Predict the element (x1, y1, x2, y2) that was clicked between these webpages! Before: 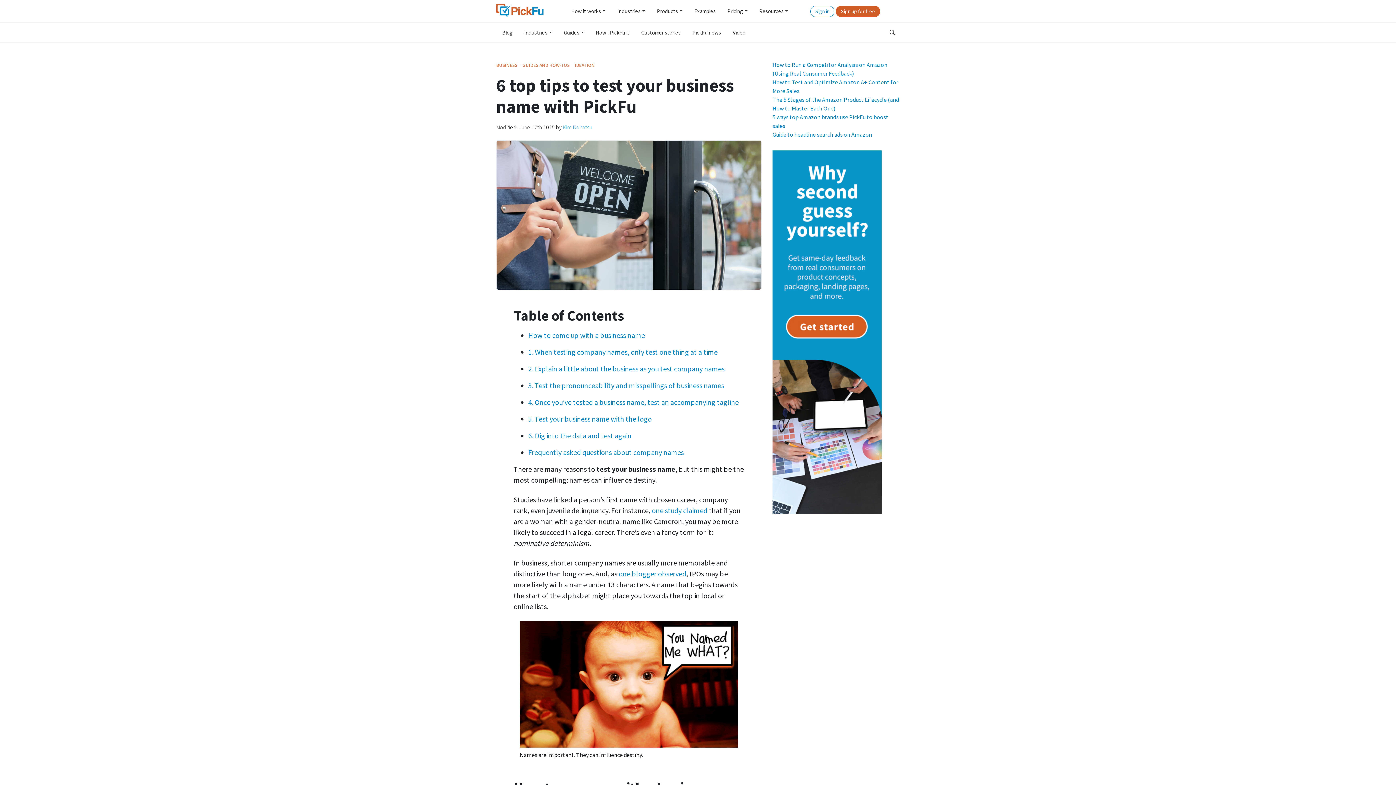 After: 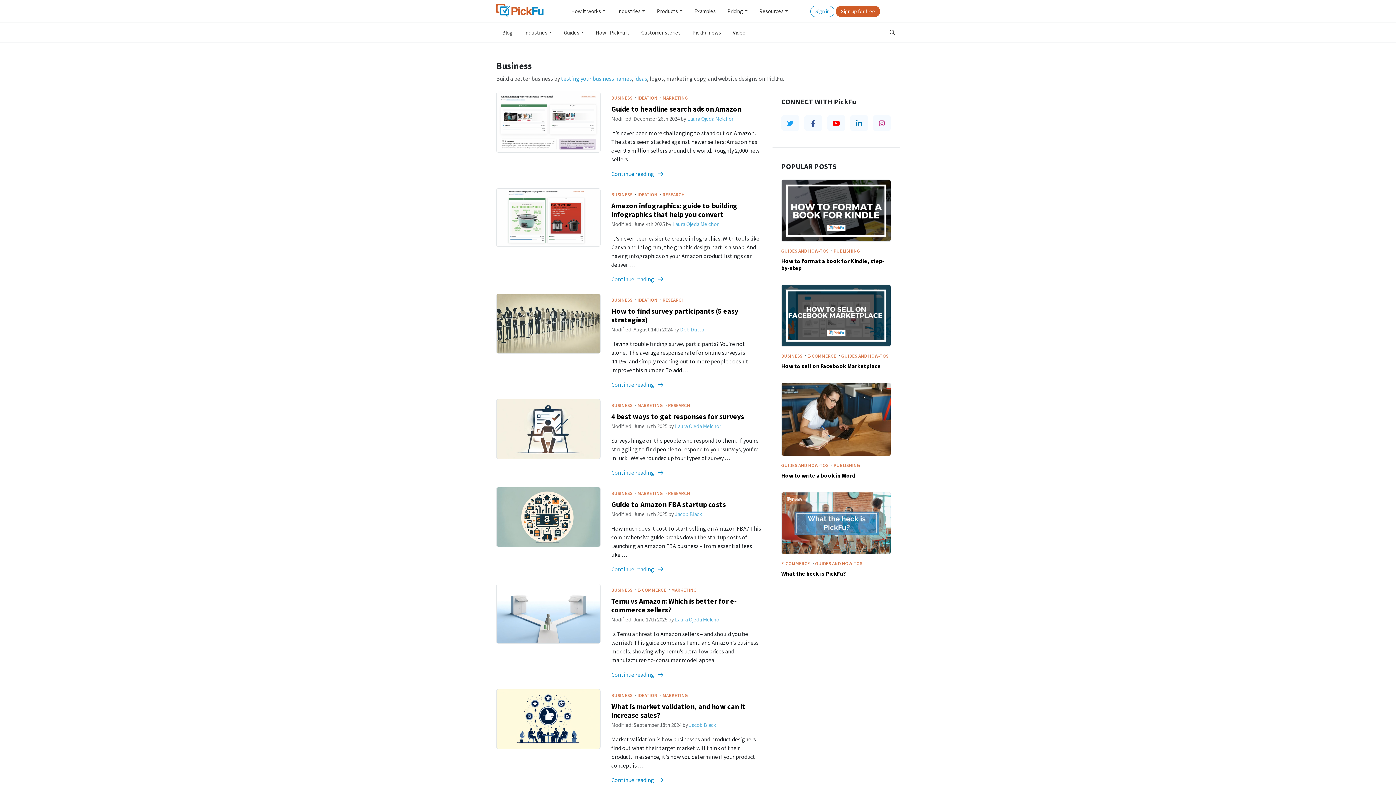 Action: label: BUSINESS  bbox: (496, 62, 518, 68)